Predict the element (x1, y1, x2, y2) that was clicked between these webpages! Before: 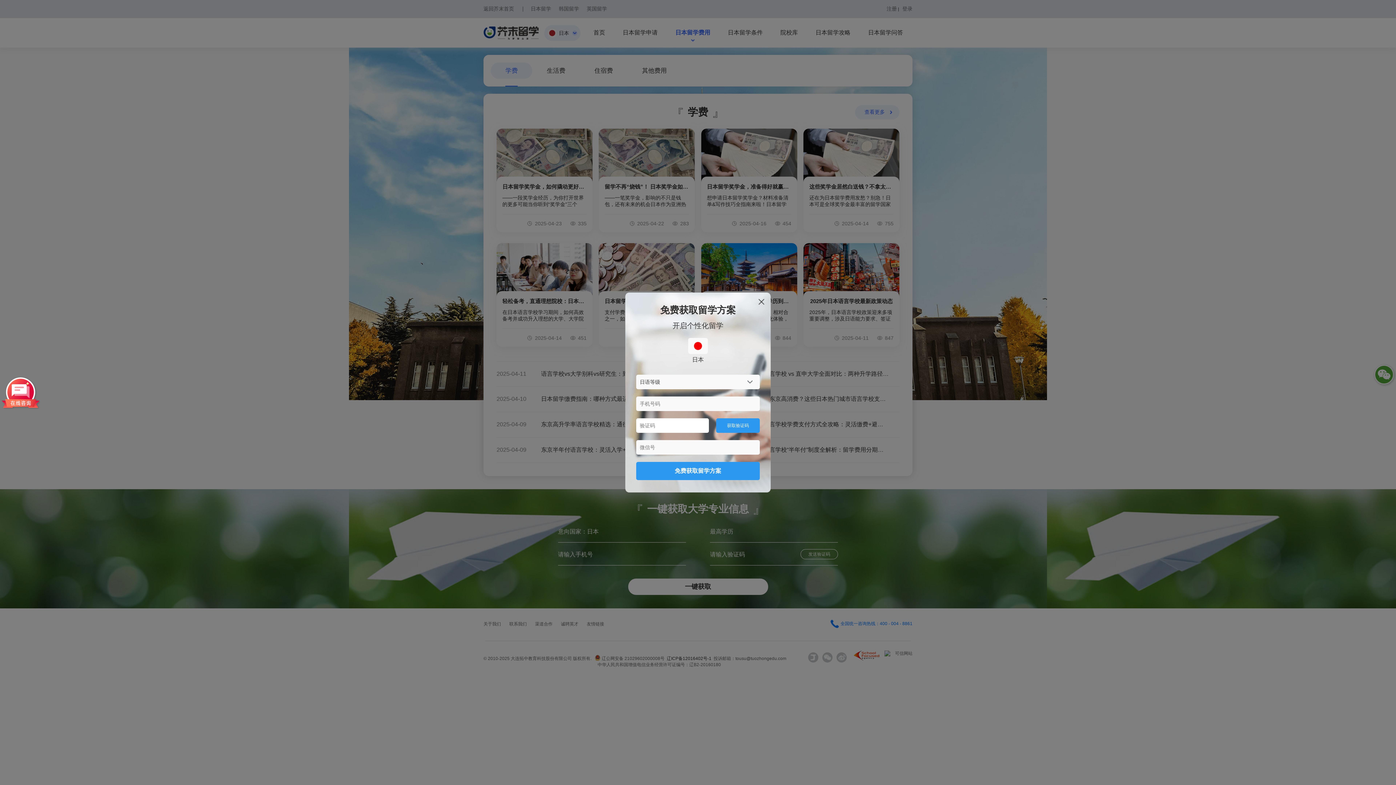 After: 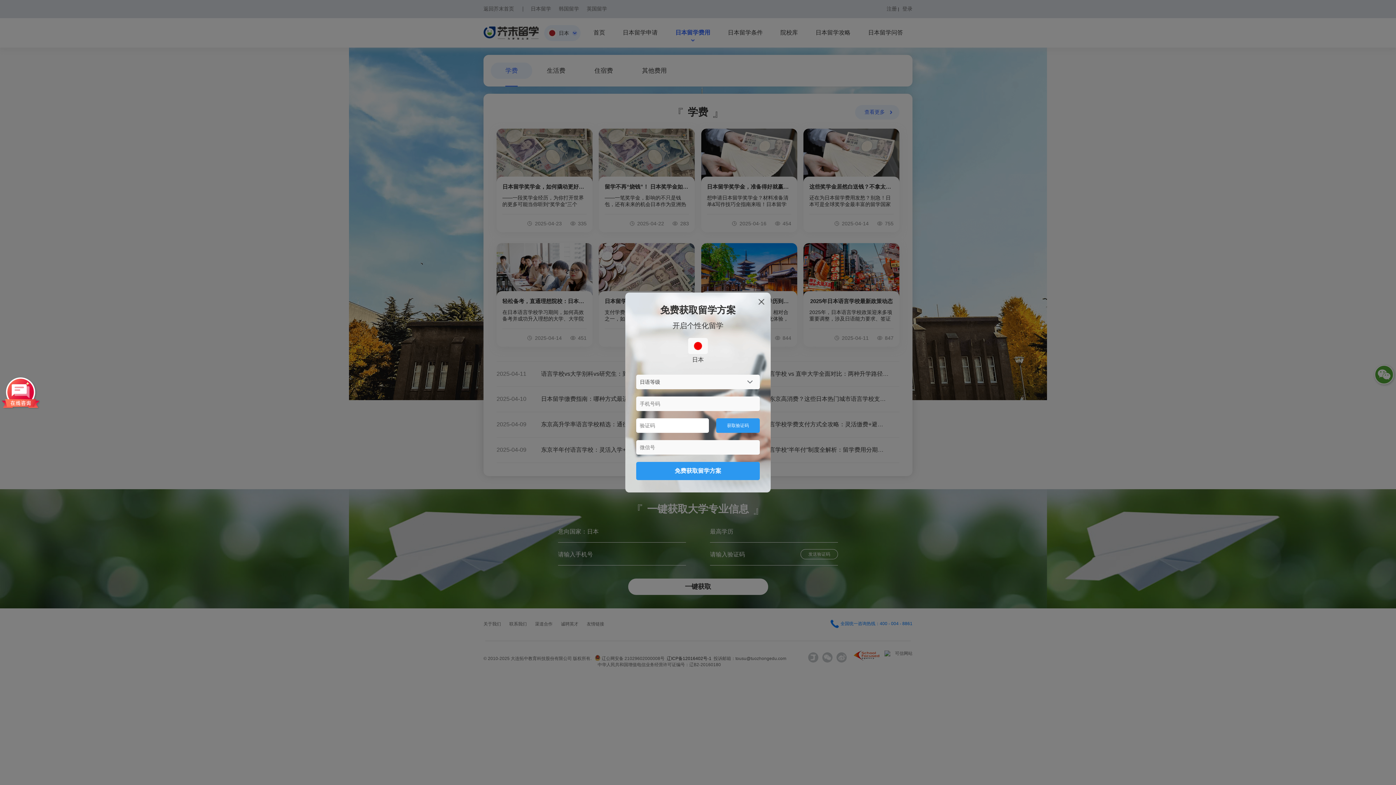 Action: bbox: (716, 418, 760, 433) label: 获取验证码